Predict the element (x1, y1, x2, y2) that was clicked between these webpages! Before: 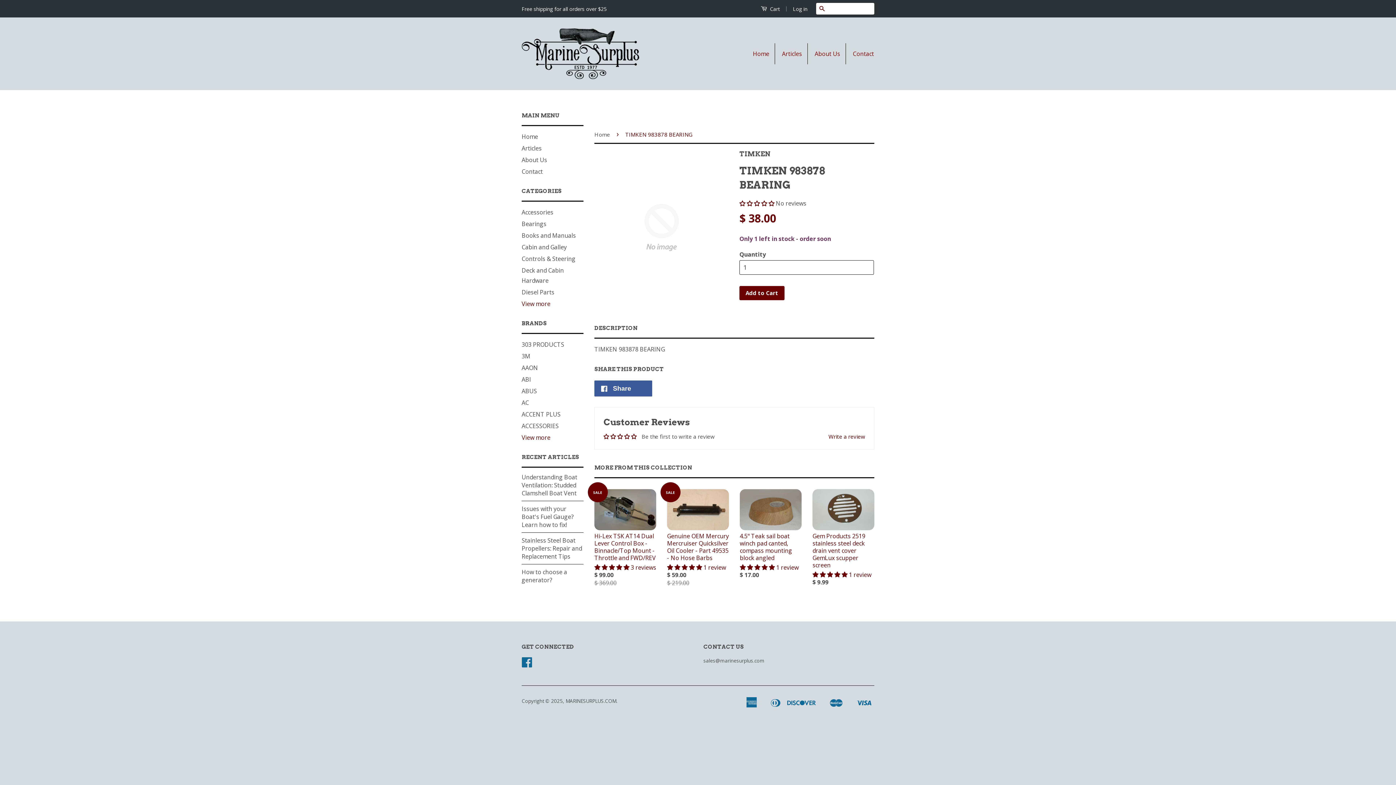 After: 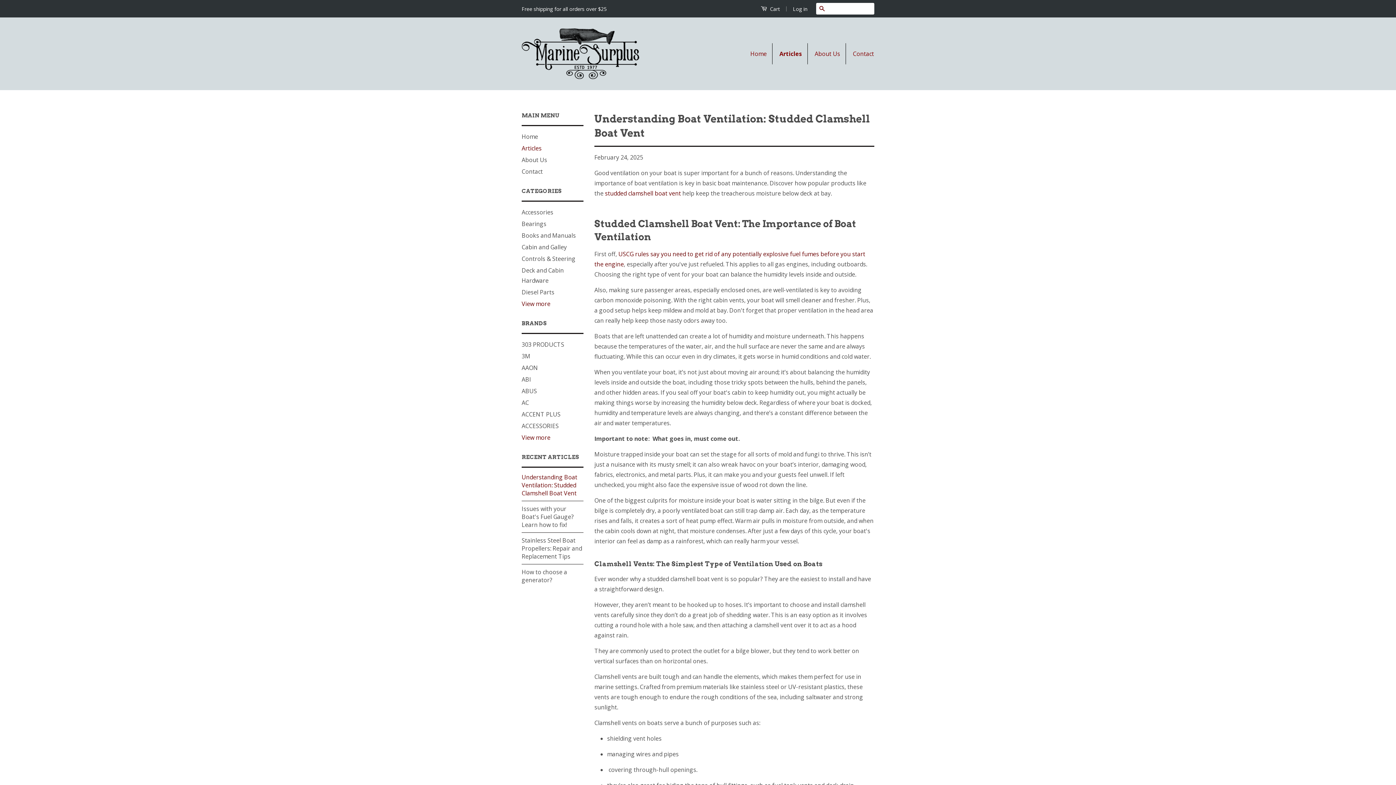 Action: bbox: (521, 473, 577, 497) label: Understanding Boat Ventilation: Studded Clamshell Boat Vent